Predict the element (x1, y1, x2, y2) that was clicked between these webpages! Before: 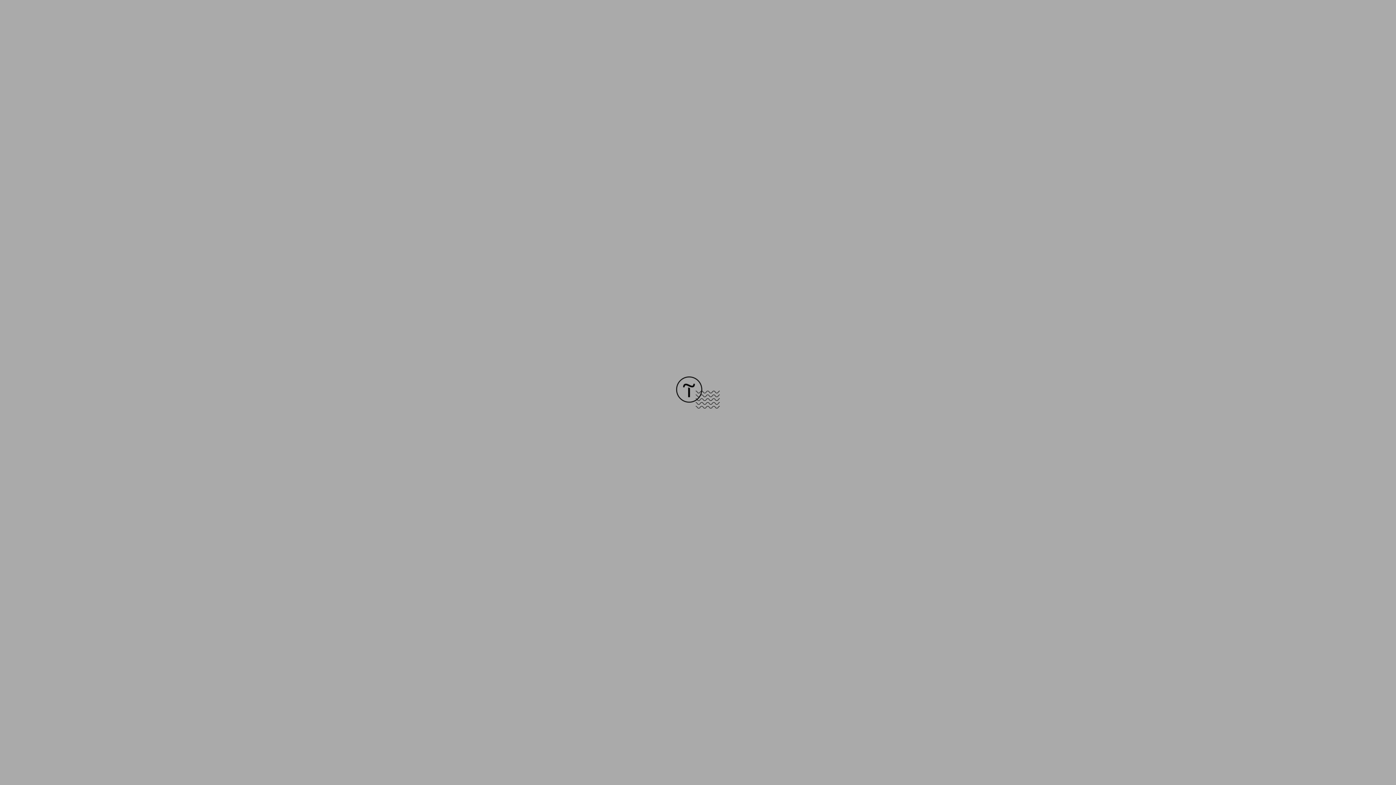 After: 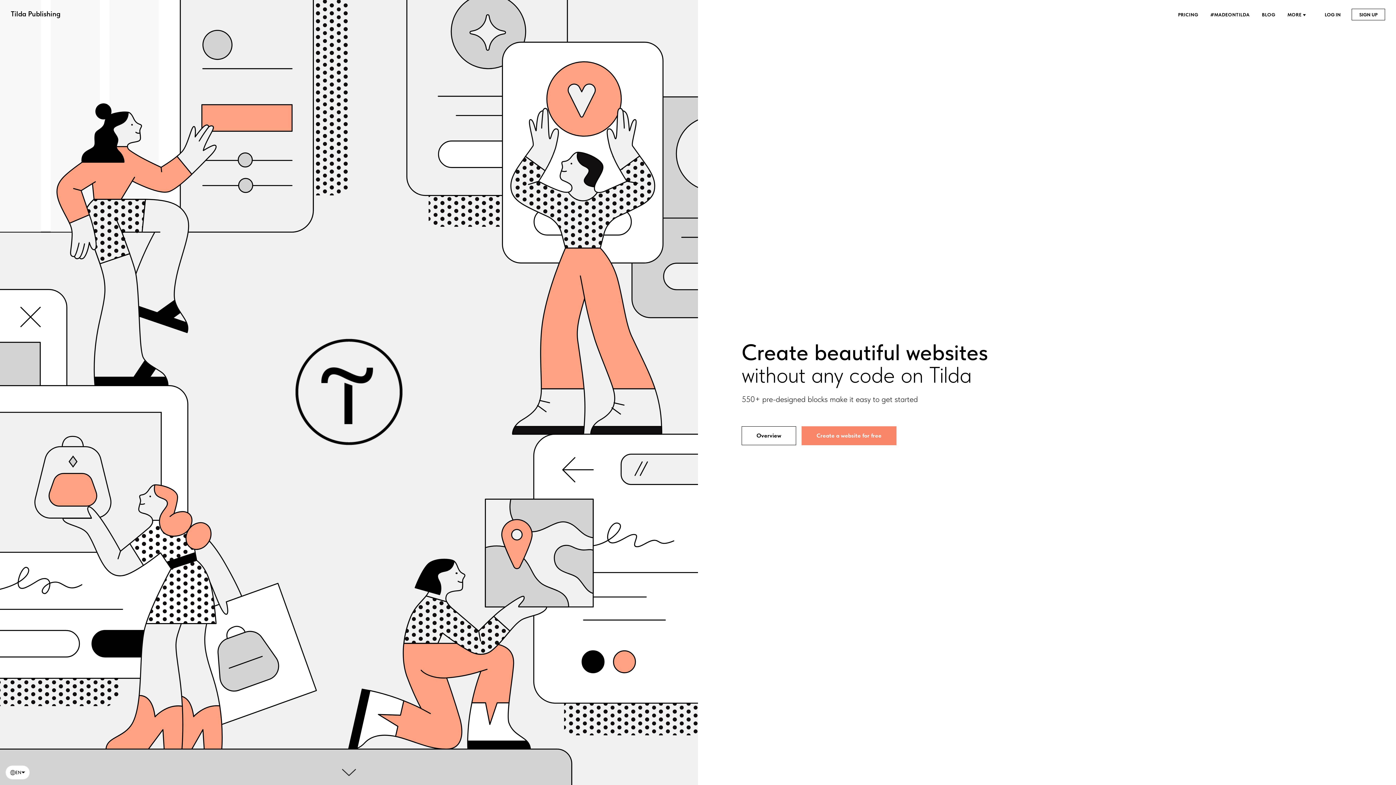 Action: bbox: (676, 403, 720, 409)